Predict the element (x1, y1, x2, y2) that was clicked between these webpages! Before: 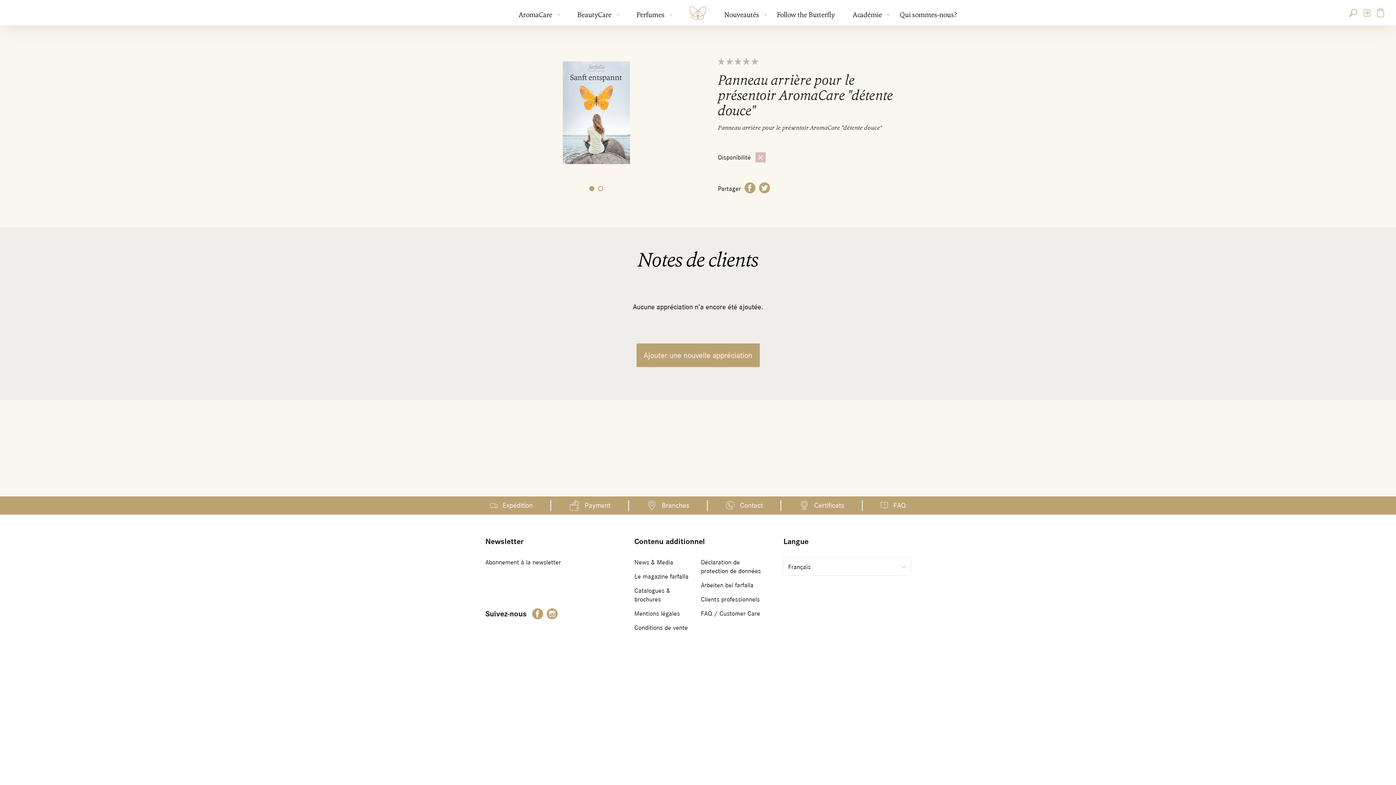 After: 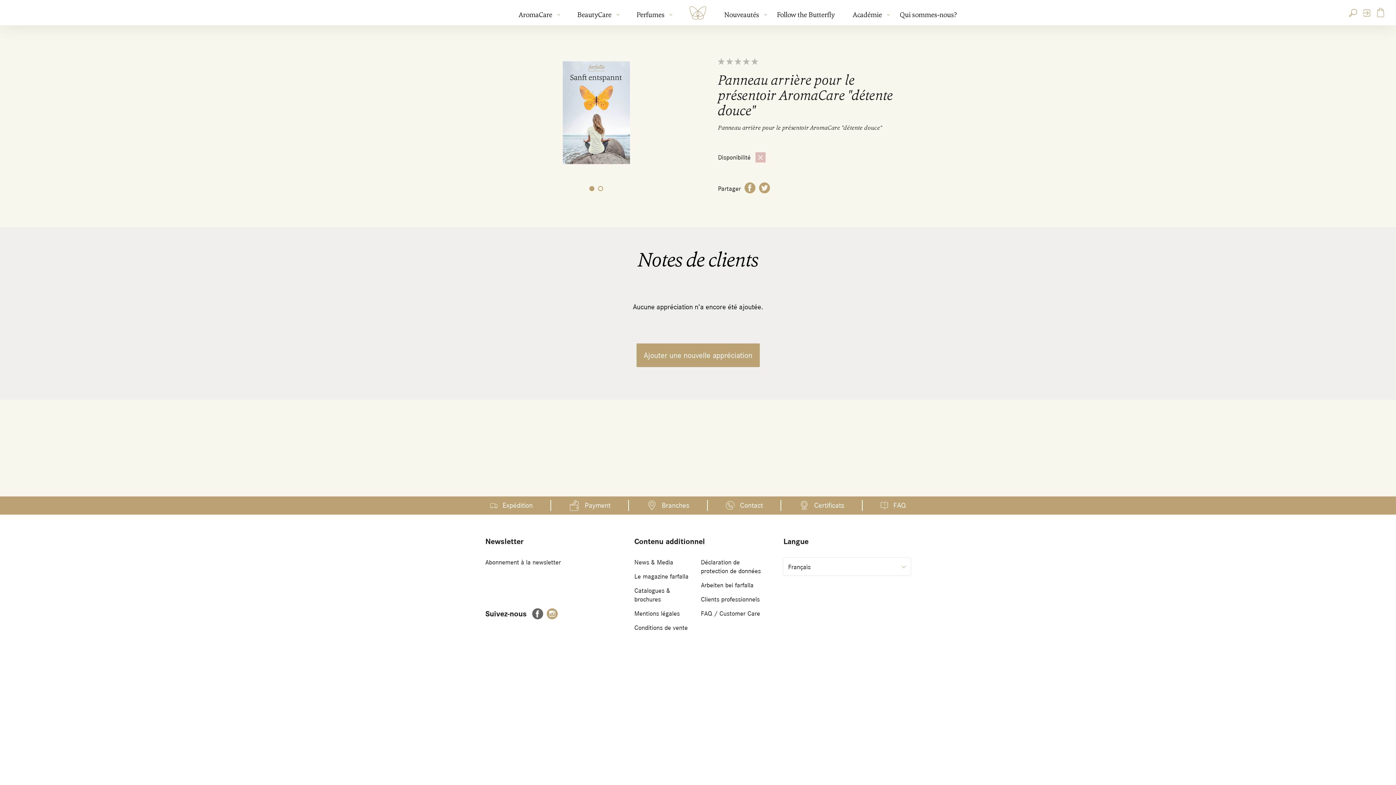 Action: bbox: (532, 608, 543, 619)